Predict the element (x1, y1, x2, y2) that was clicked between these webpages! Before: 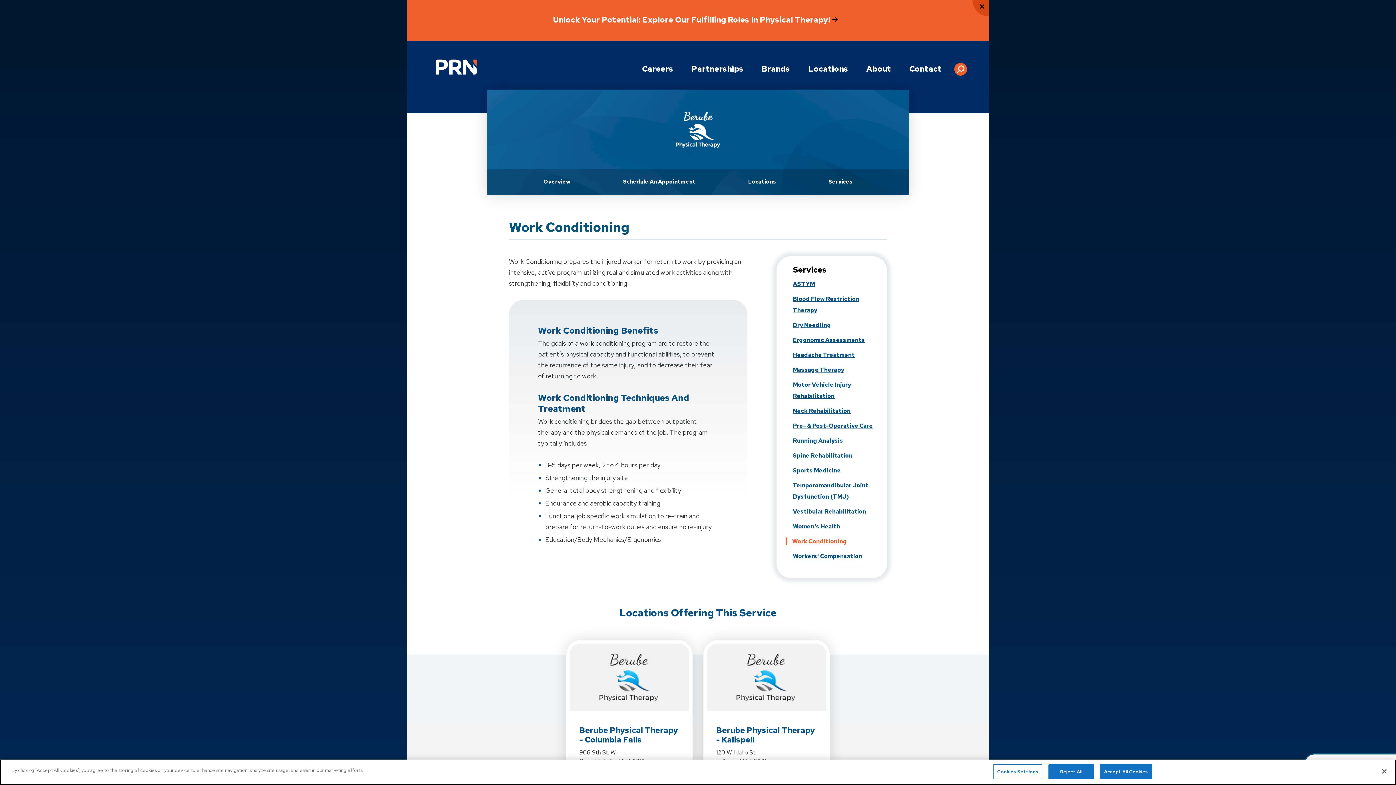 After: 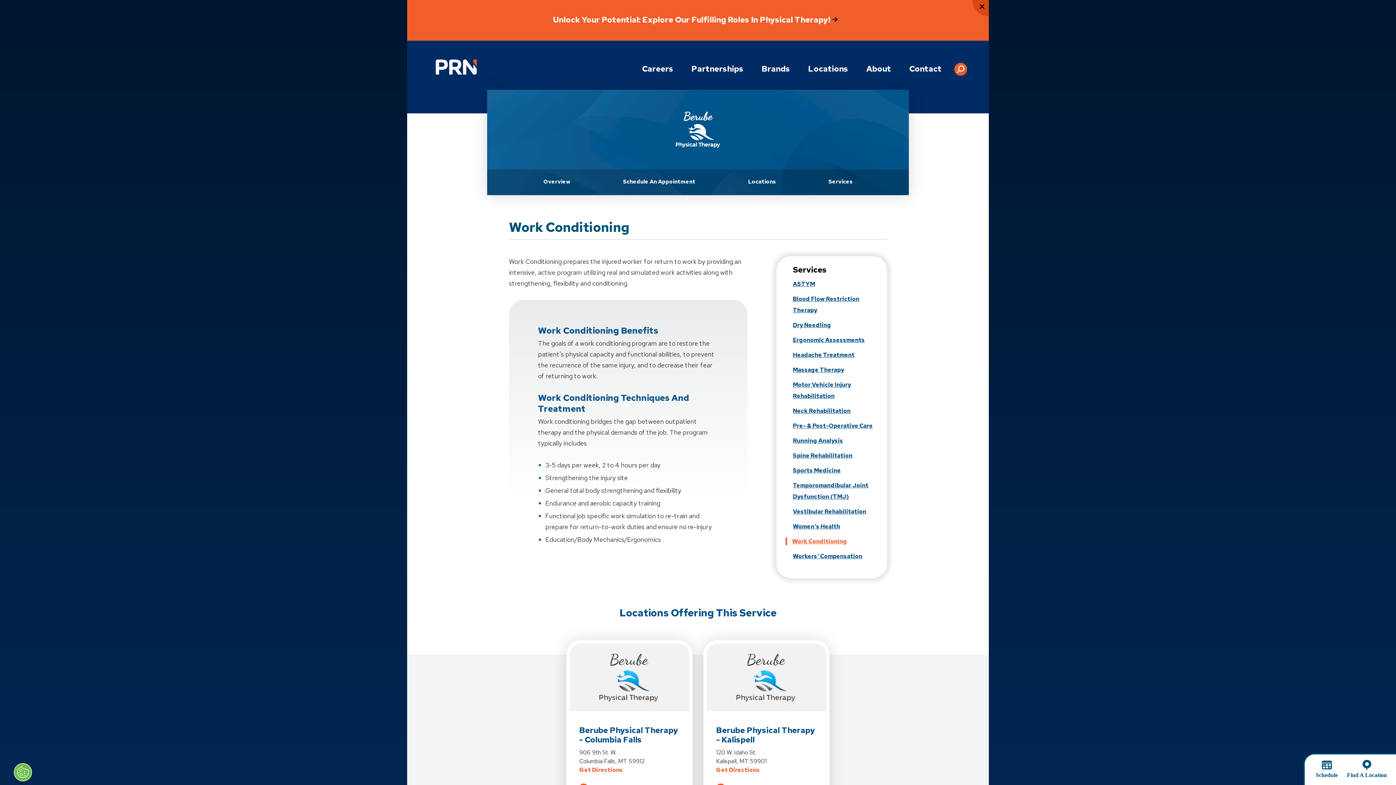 Action: label: Reject All bbox: (1048, 764, 1094, 779)